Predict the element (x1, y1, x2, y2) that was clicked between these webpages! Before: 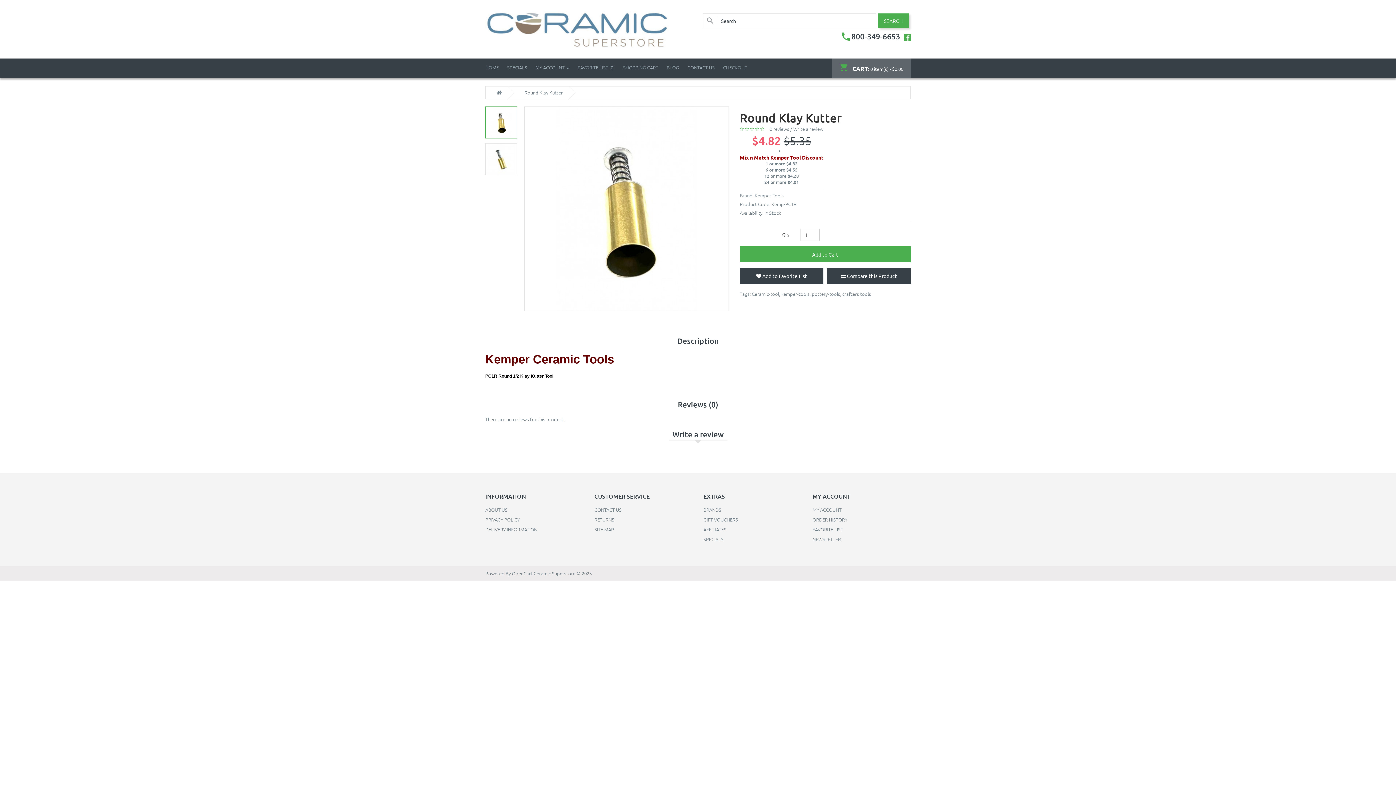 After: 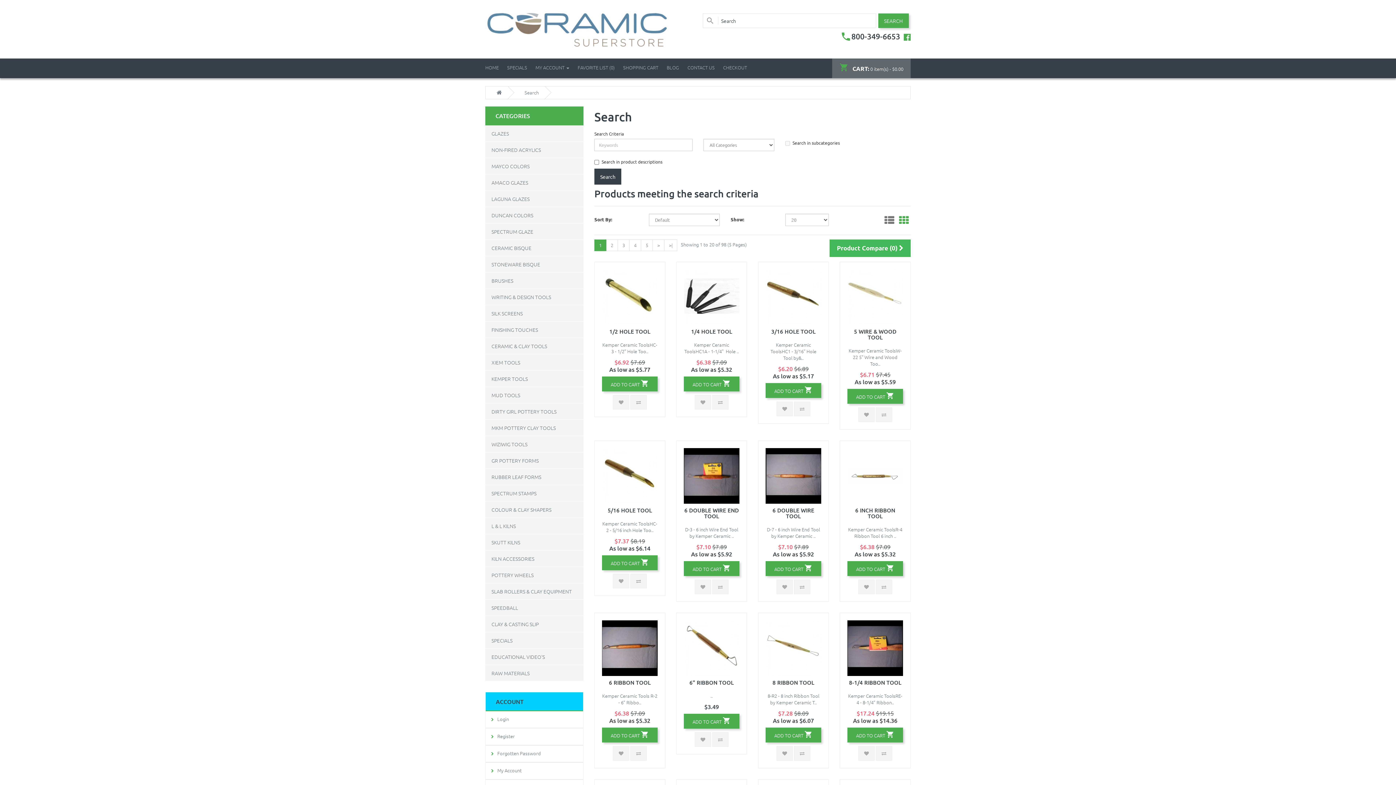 Action: label: pottery-tools bbox: (812, 290, 840, 297)